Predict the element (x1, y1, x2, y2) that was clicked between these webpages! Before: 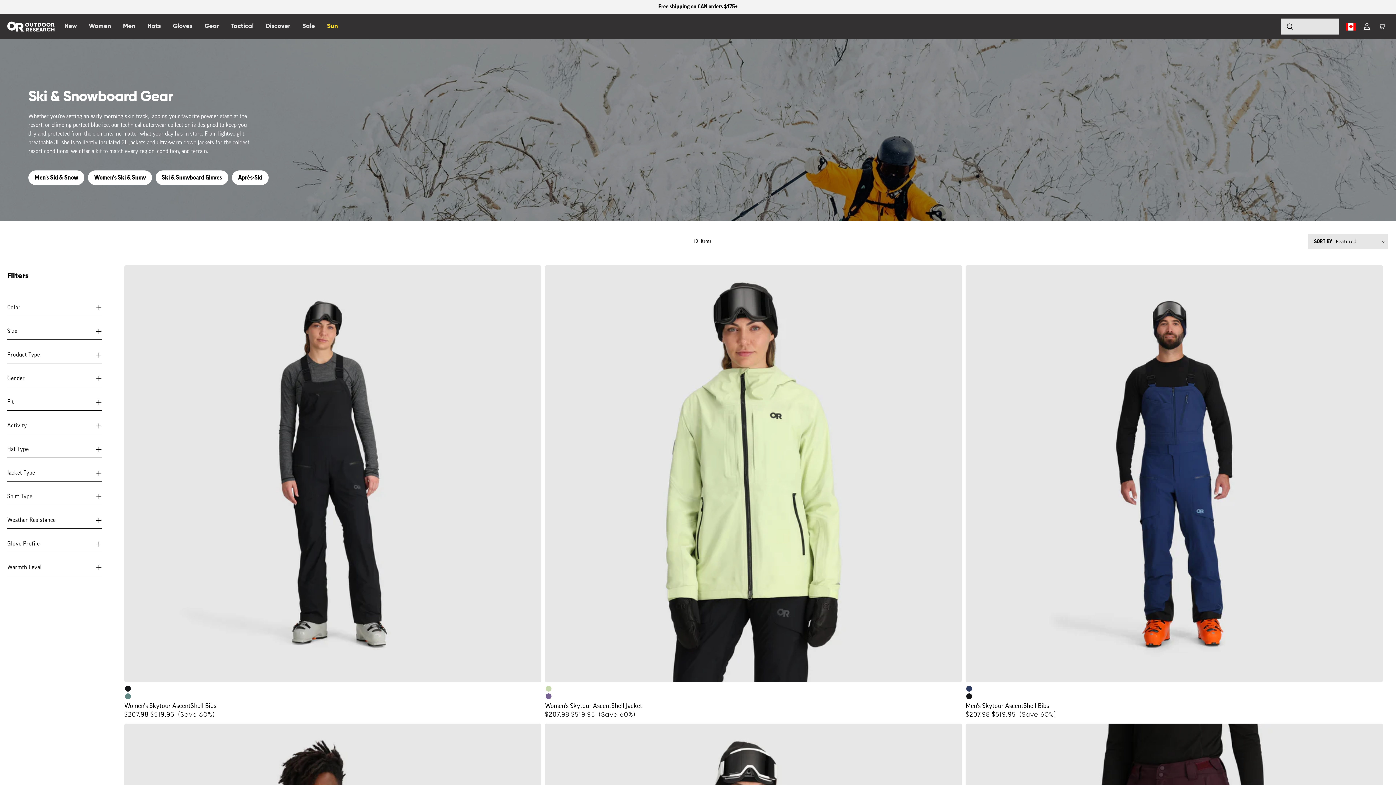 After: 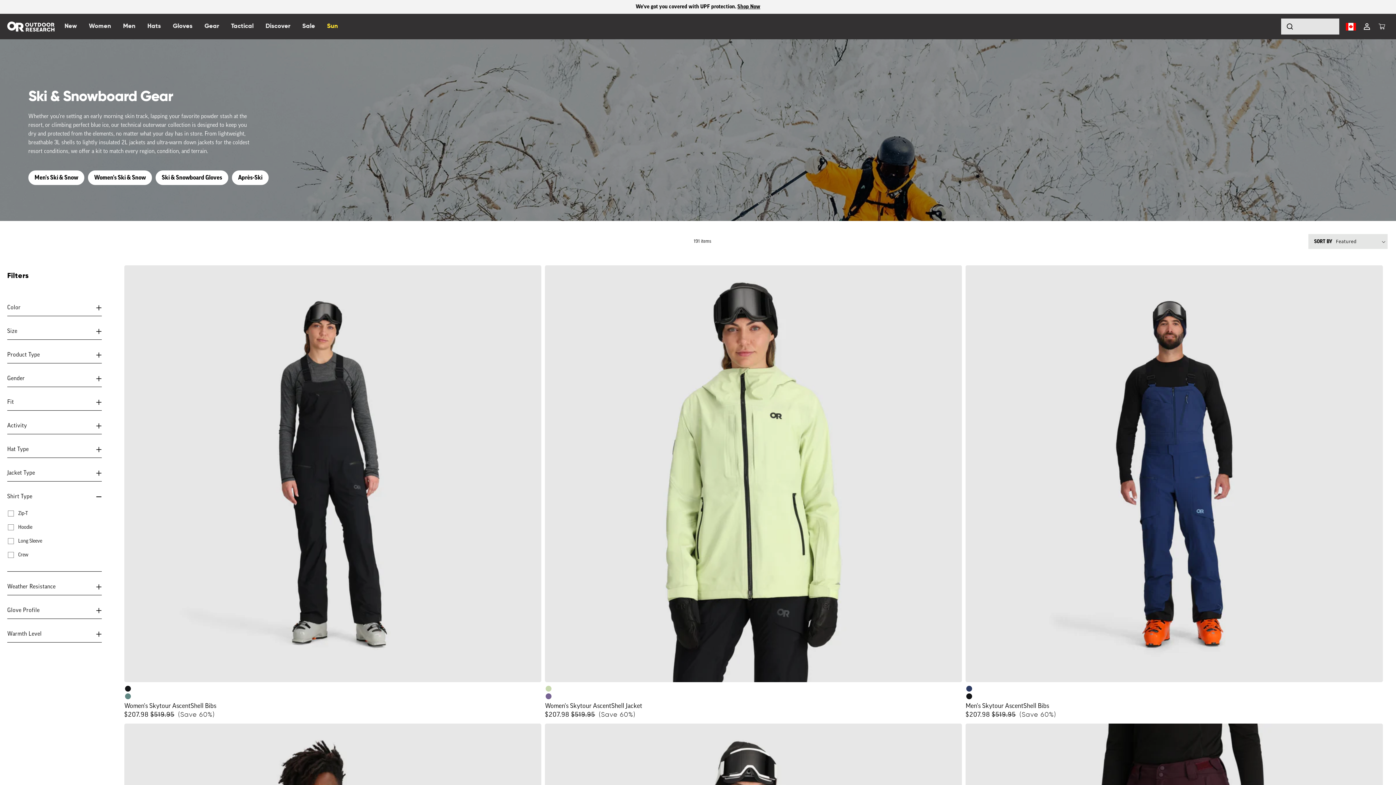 Action: label: Shirt Type (0 selected) bbox: (7, 481, 101, 505)